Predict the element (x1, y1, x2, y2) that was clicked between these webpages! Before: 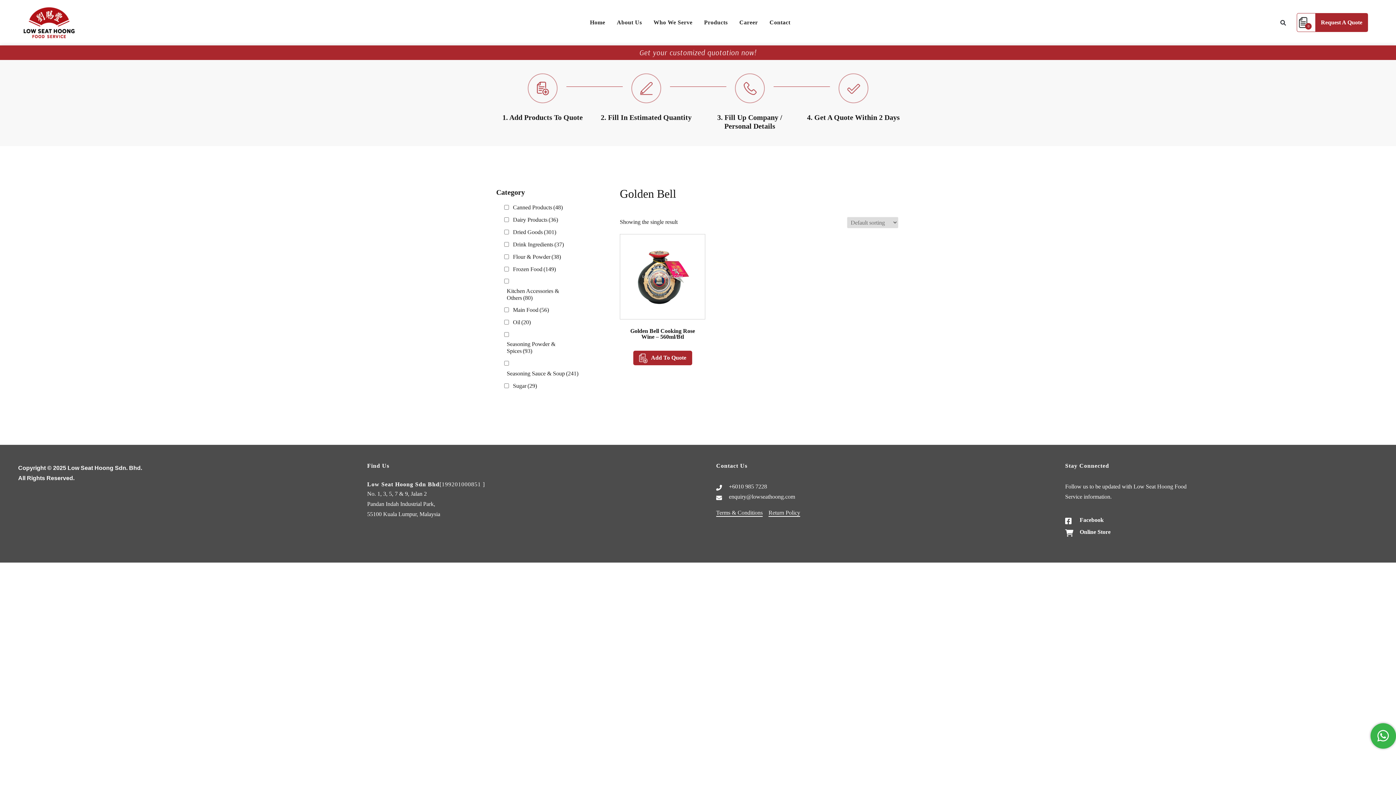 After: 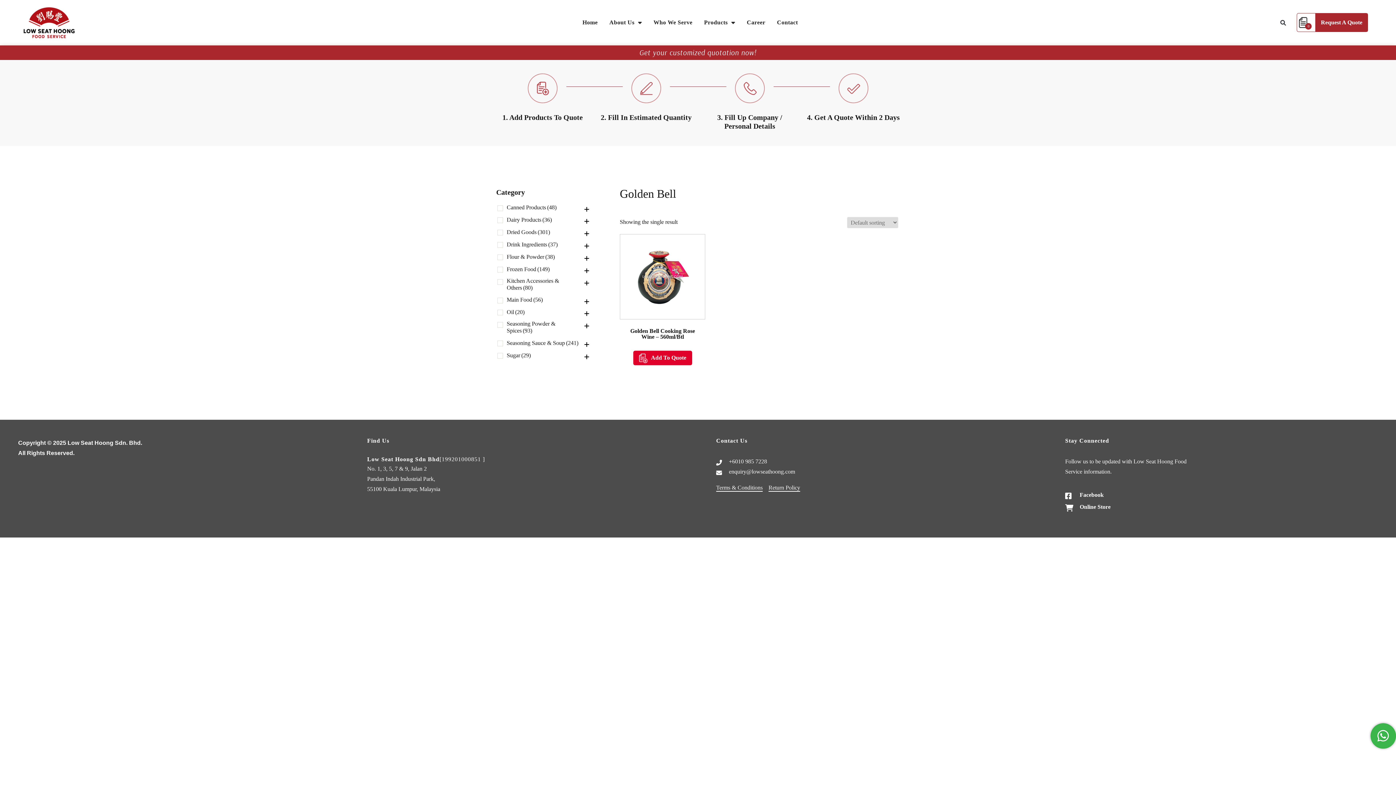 Action: bbox: (633, 350, 692, 365) label: Add To Quote